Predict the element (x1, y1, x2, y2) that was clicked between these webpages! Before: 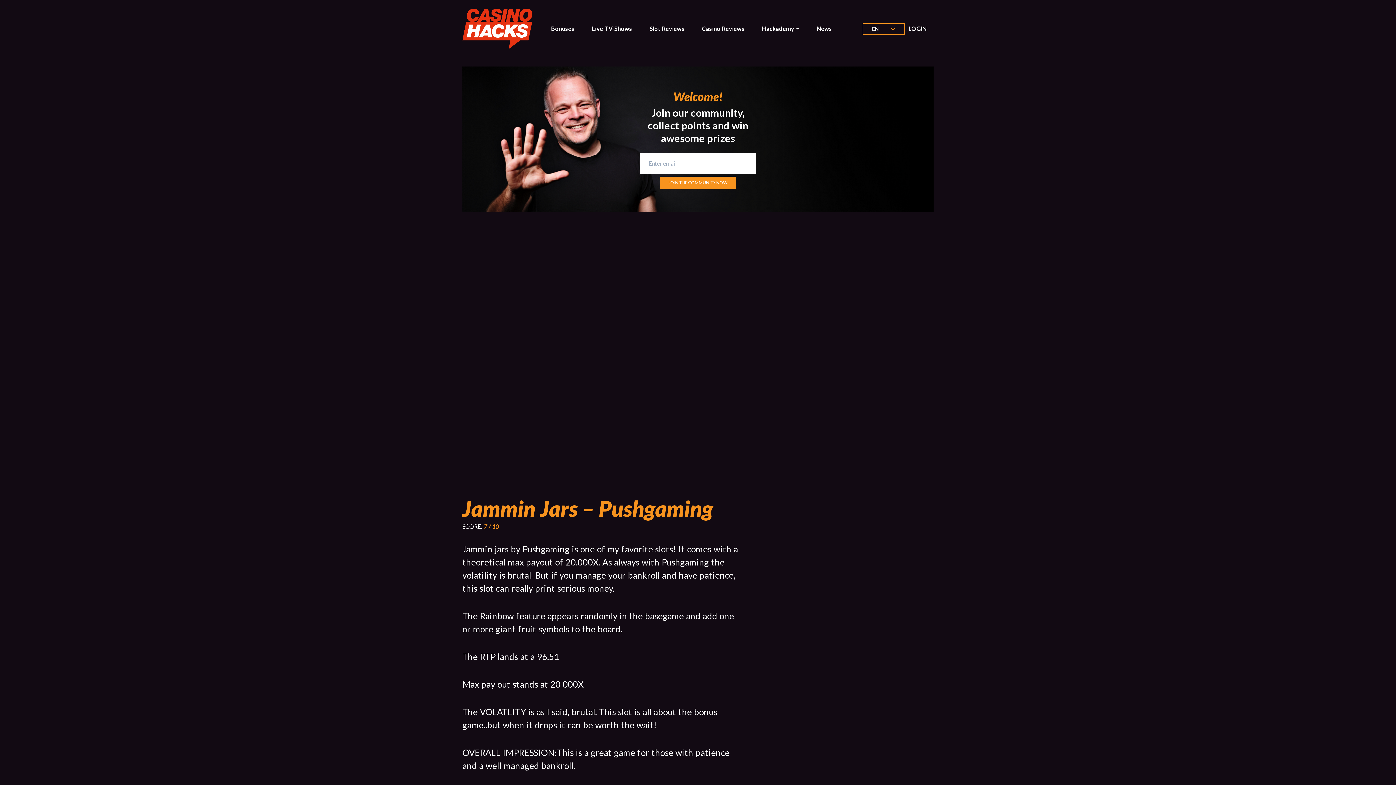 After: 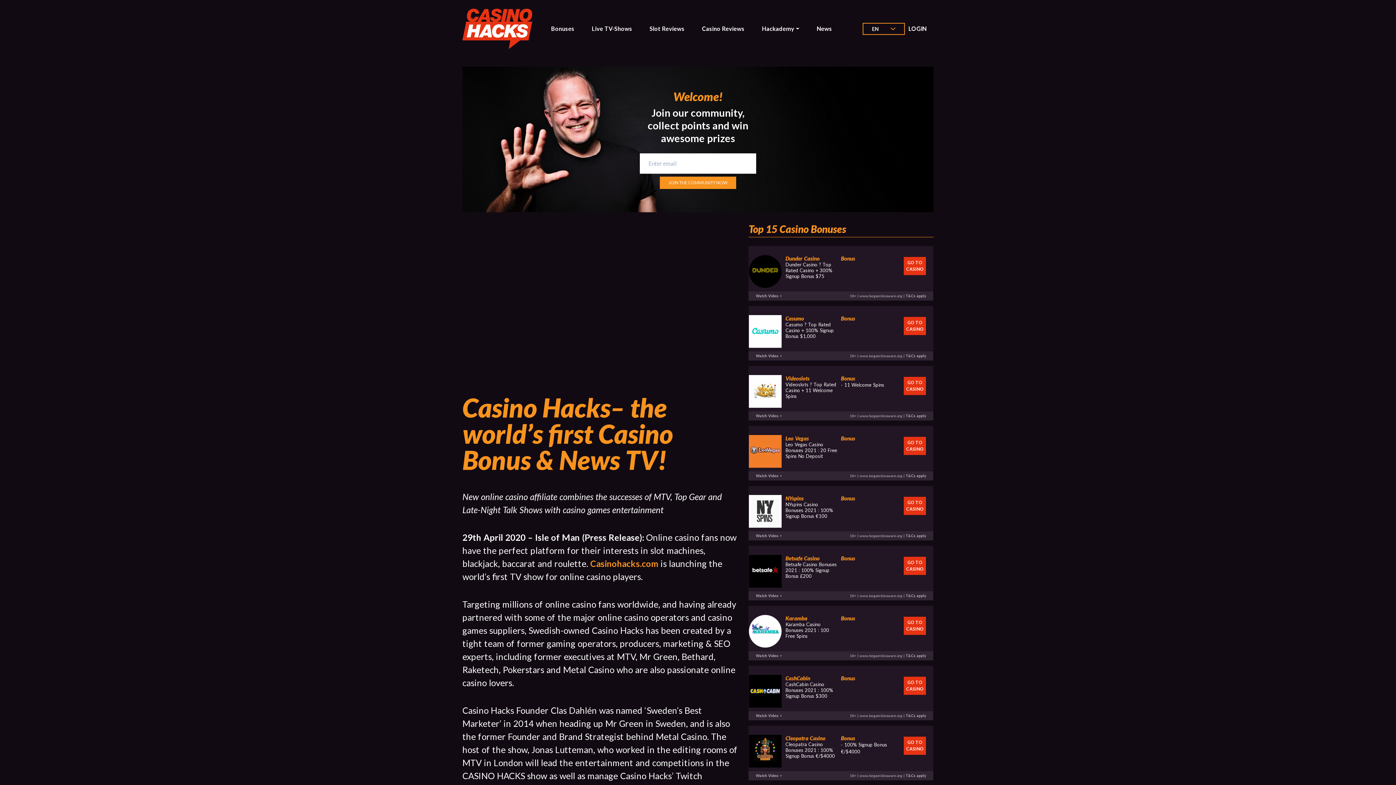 Action: label: News bbox: (814, 21, 835, 36)